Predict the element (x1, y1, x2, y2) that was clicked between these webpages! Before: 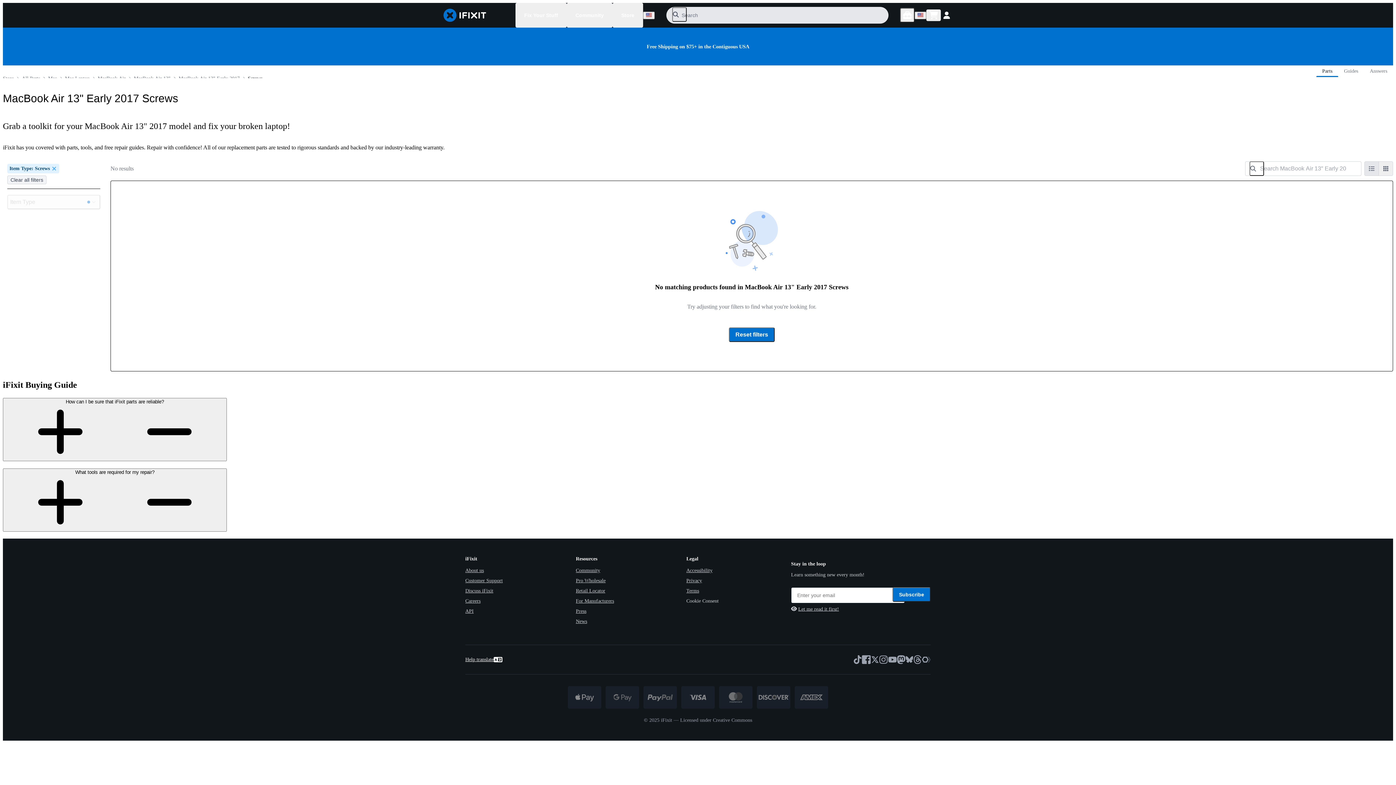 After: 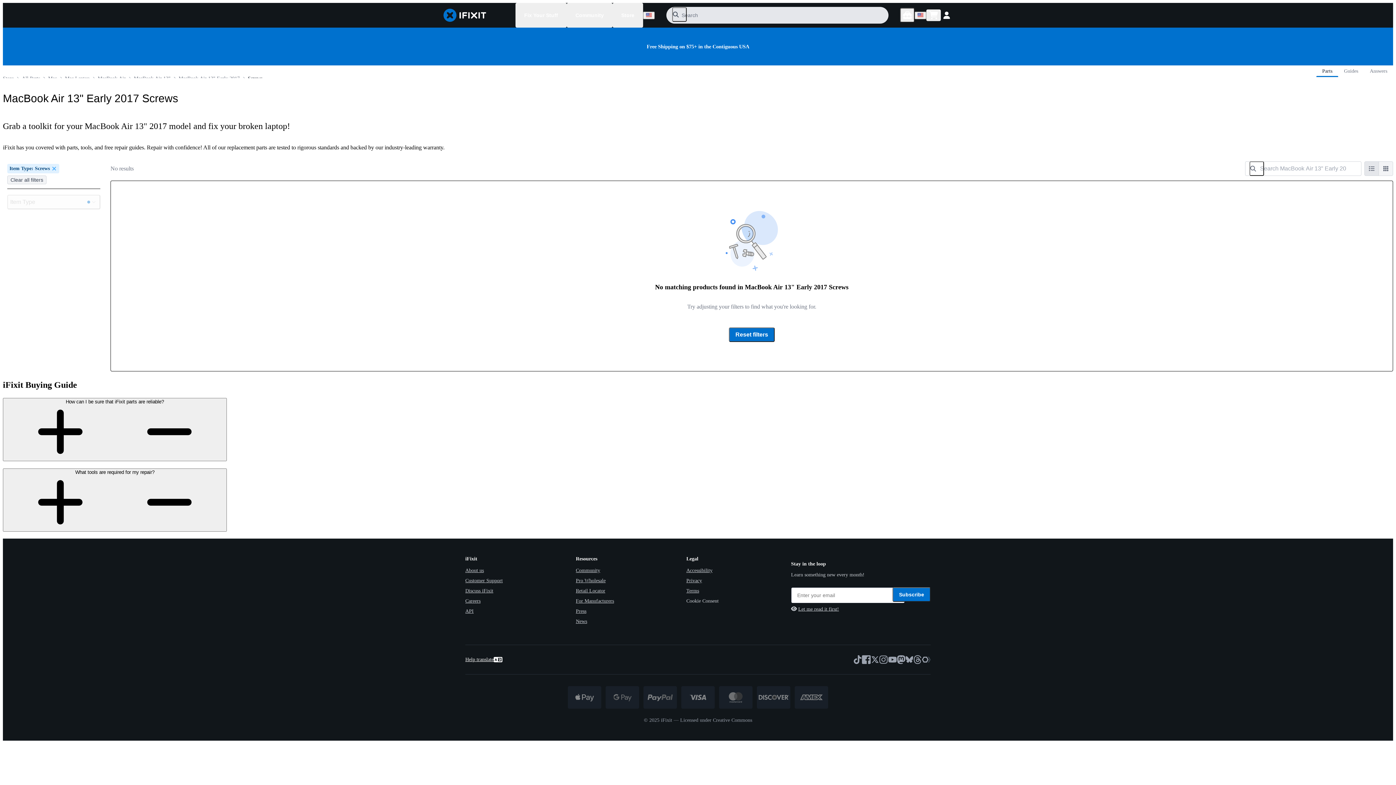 Action: label: Select grid view bbox: (1378, 161, 1393, 175)